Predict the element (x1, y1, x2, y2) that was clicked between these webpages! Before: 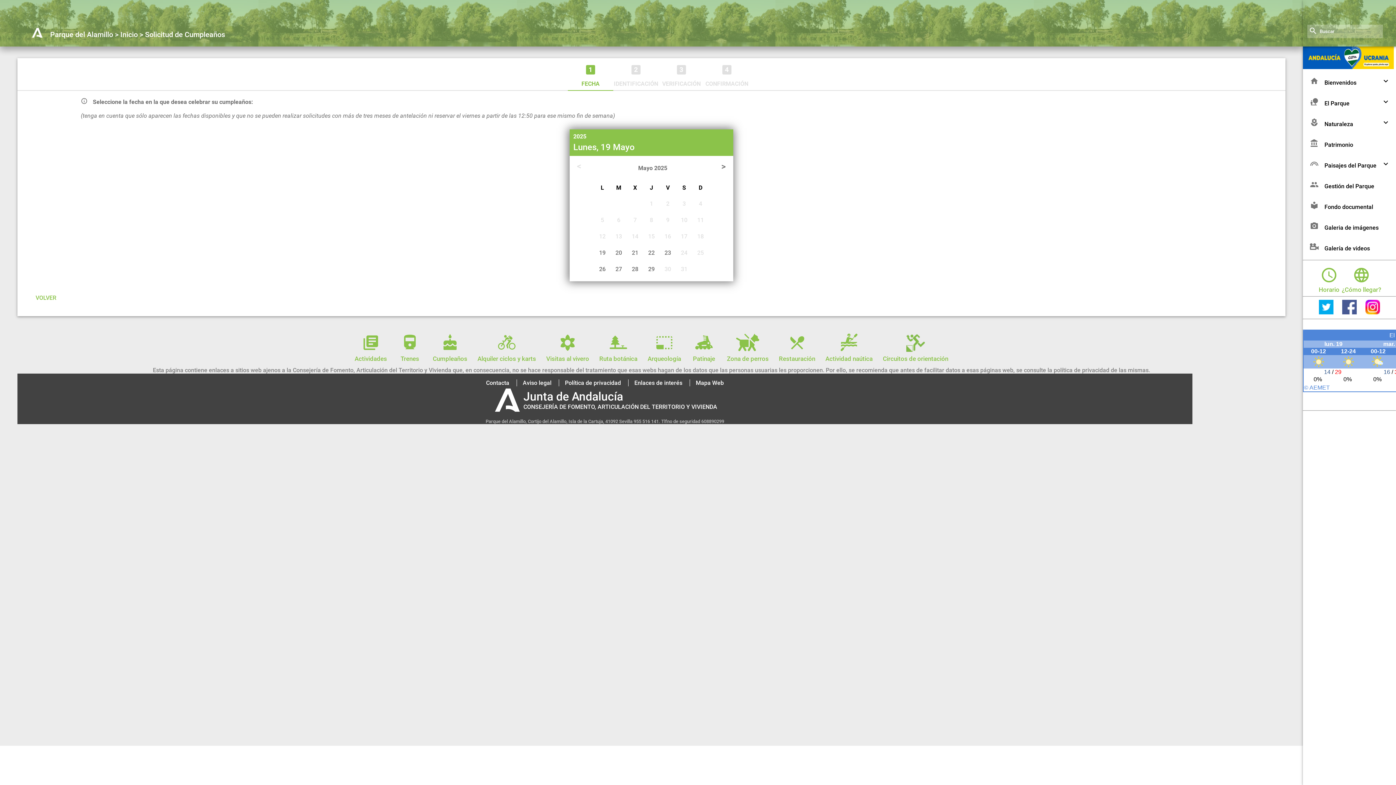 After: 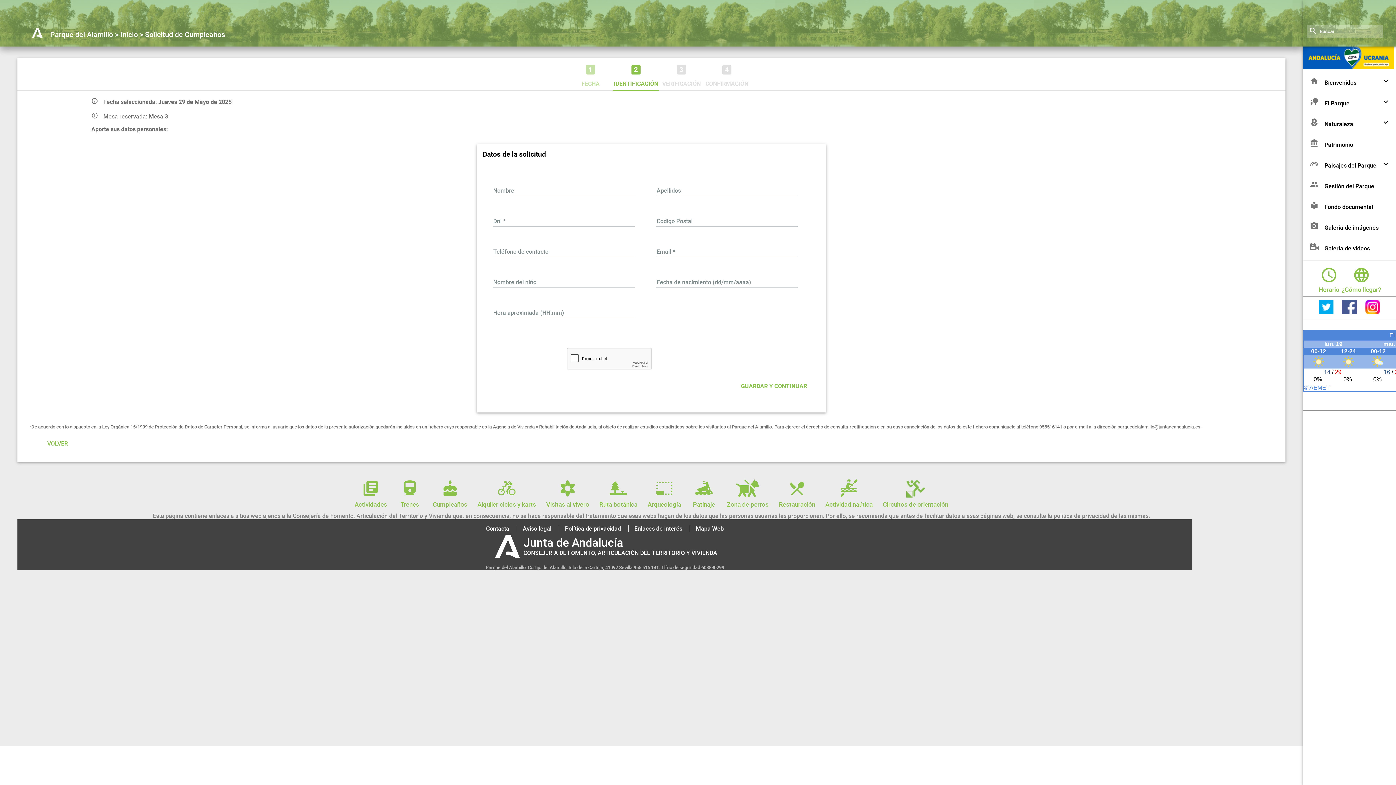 Action: label: 29 bbox: (644, 261, 659, 276)